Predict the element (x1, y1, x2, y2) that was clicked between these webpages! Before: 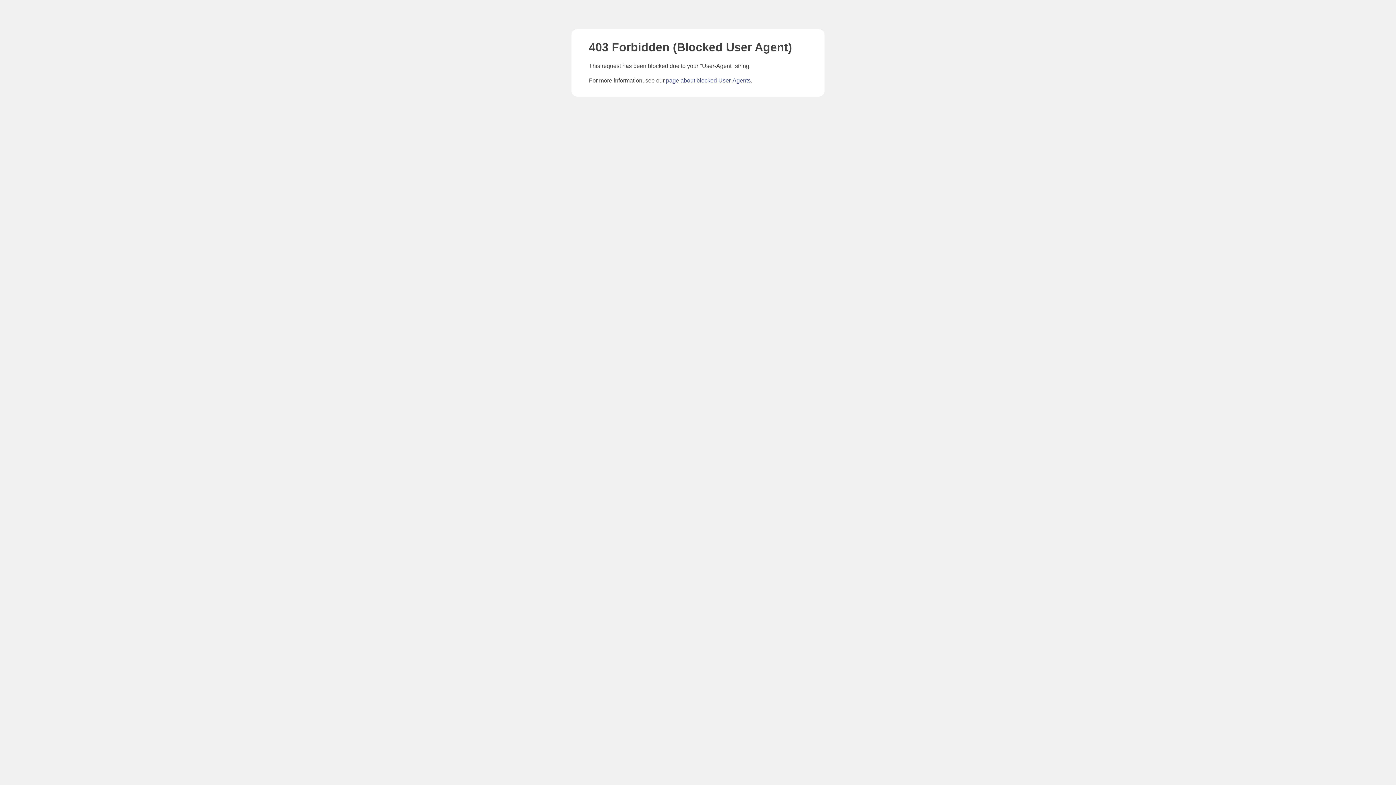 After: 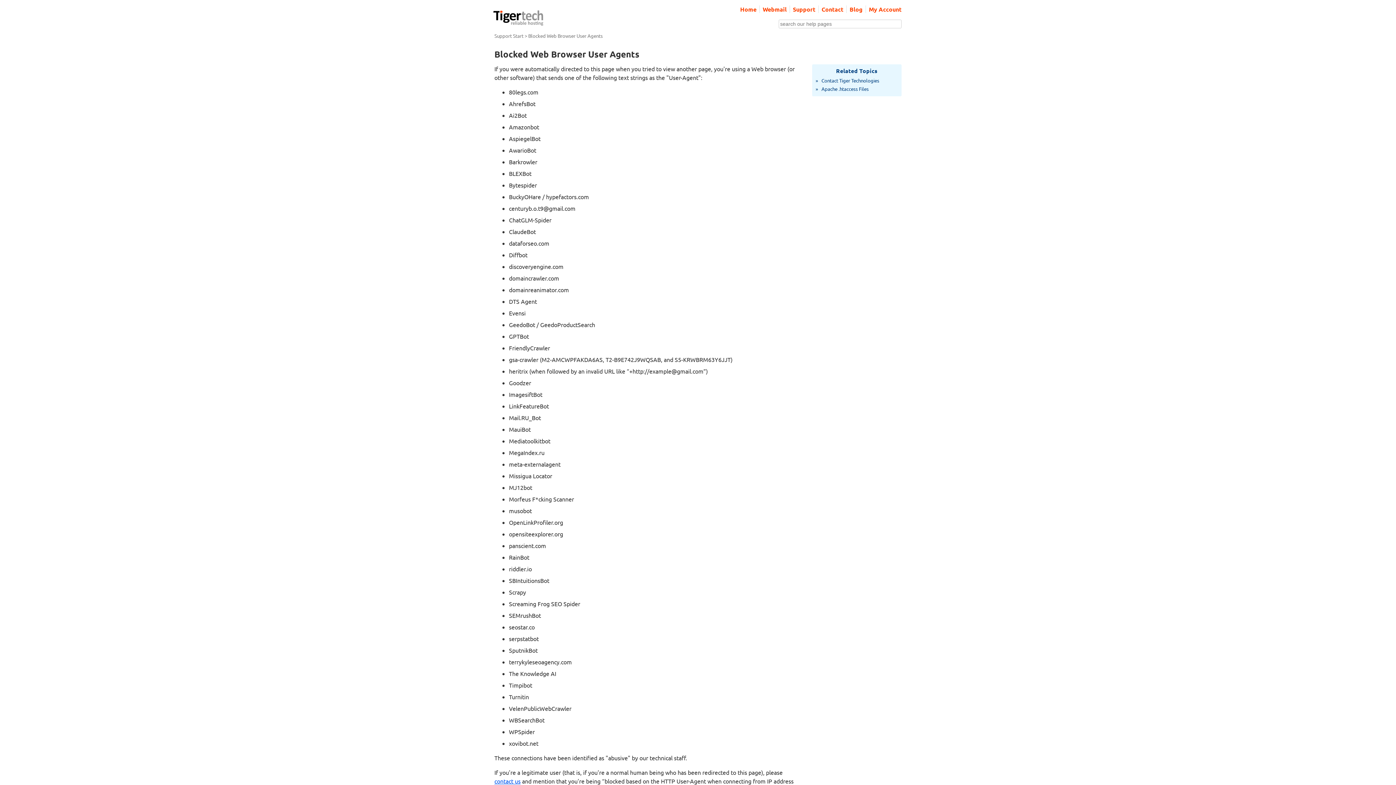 Action: label: page about blocked User-Agents bbox: (666, 77, 750, 83)